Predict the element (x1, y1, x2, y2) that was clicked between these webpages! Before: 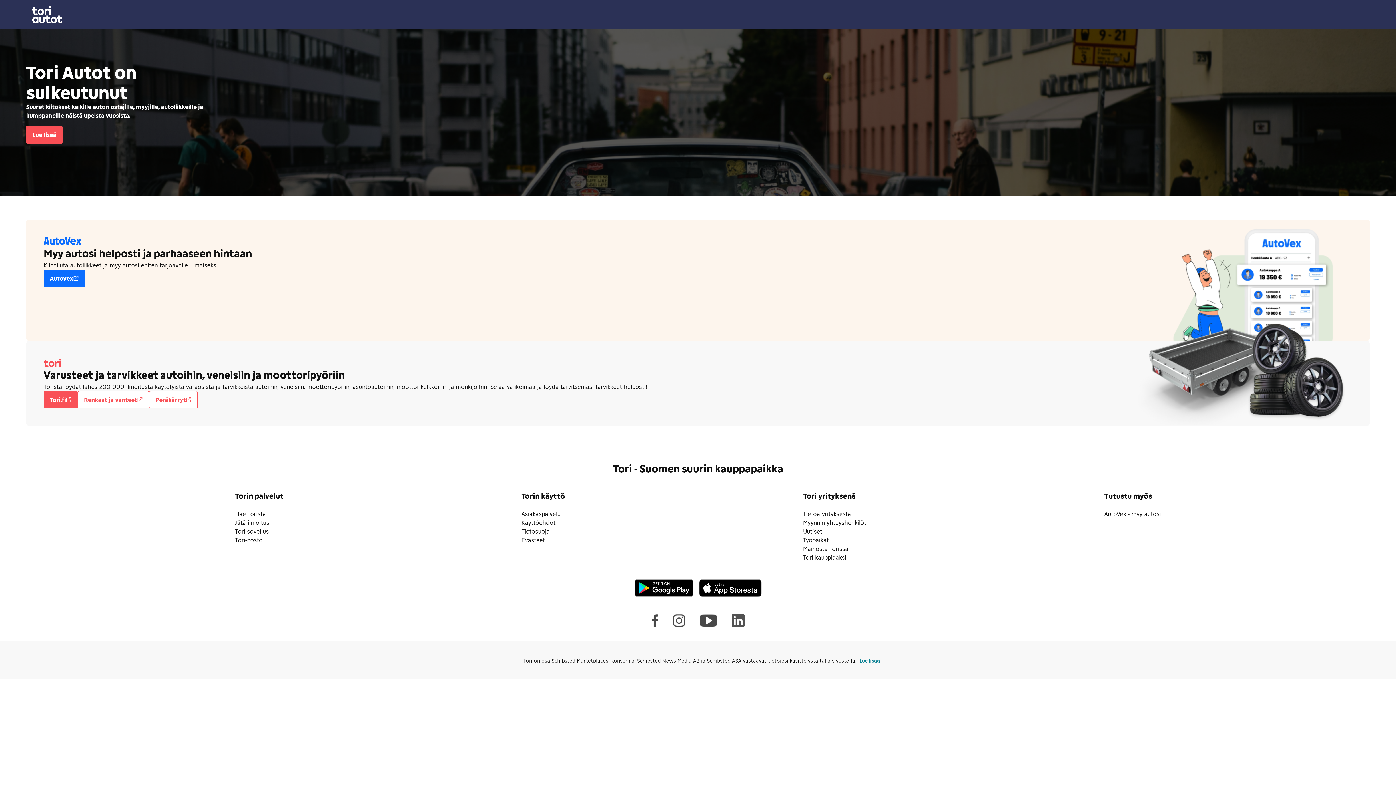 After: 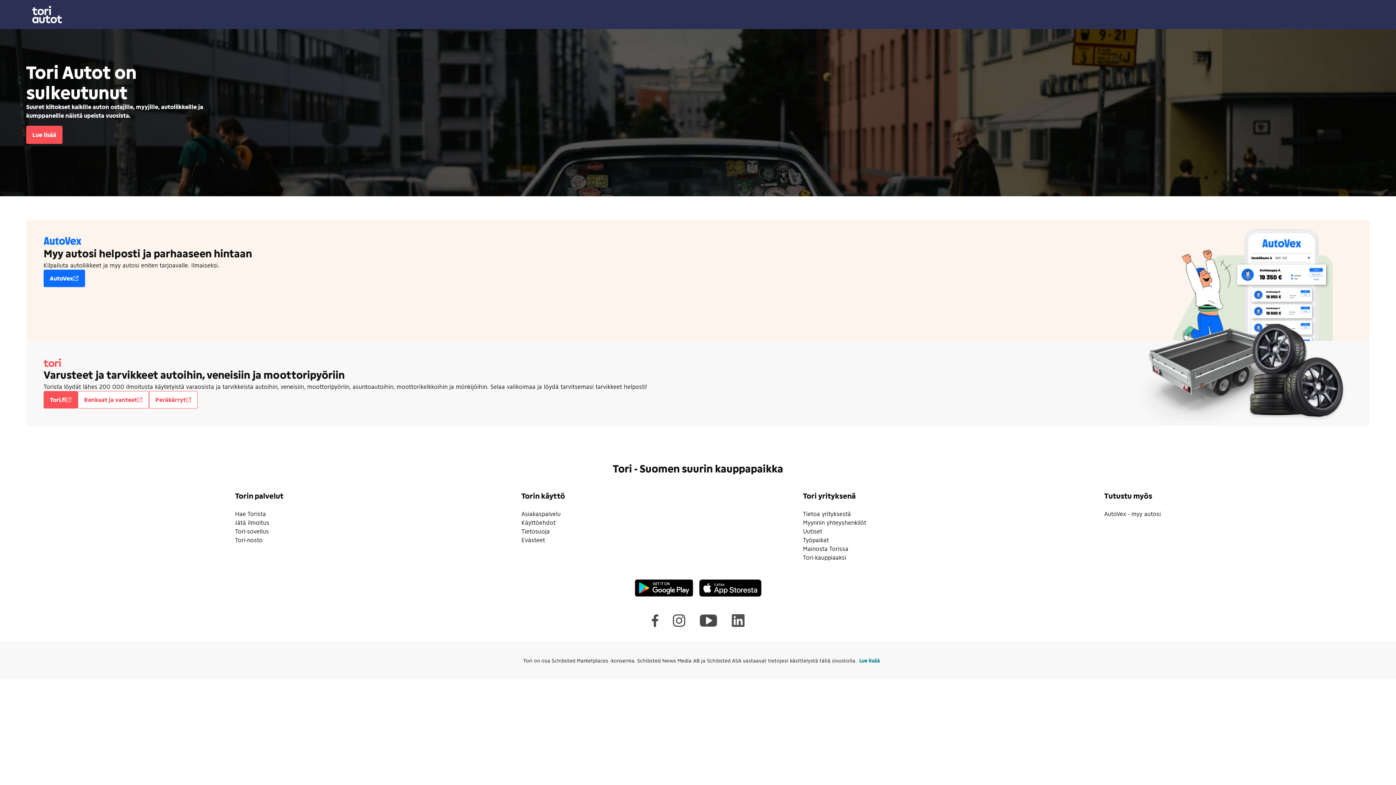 Action: label: AutoVex - myy autosi bbox: (1104, 510, 1161, 517)